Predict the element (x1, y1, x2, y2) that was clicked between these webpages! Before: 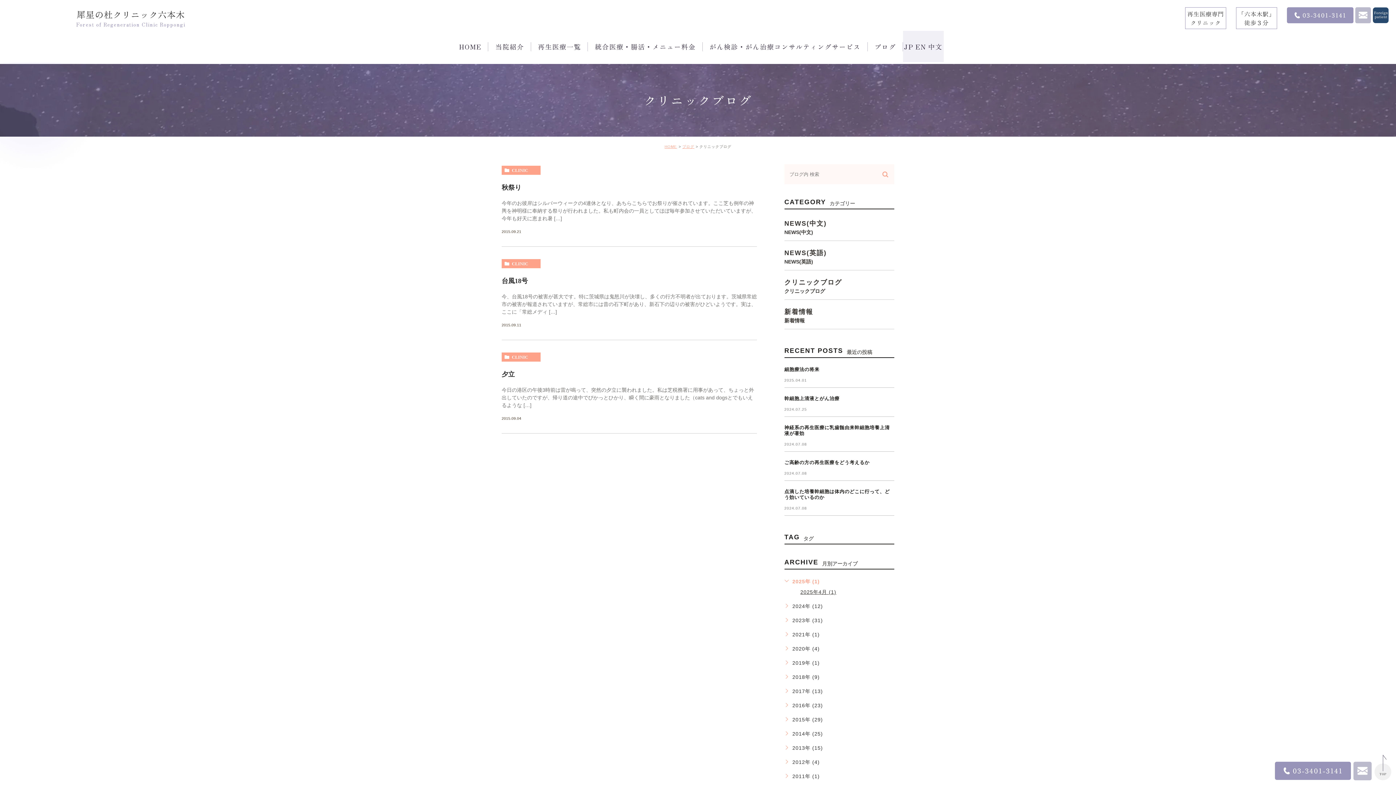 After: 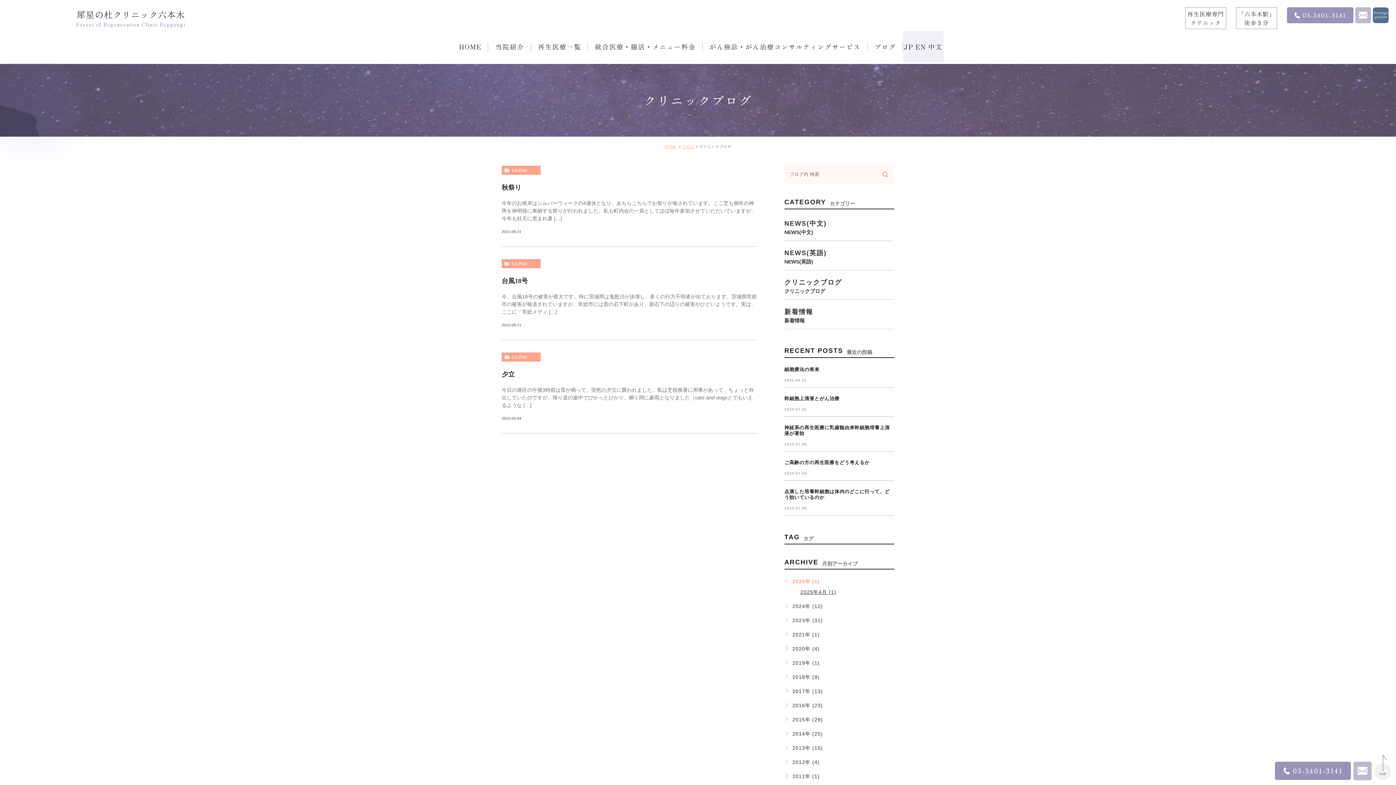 Action: bbox: (1373, 18, 1389, 27)